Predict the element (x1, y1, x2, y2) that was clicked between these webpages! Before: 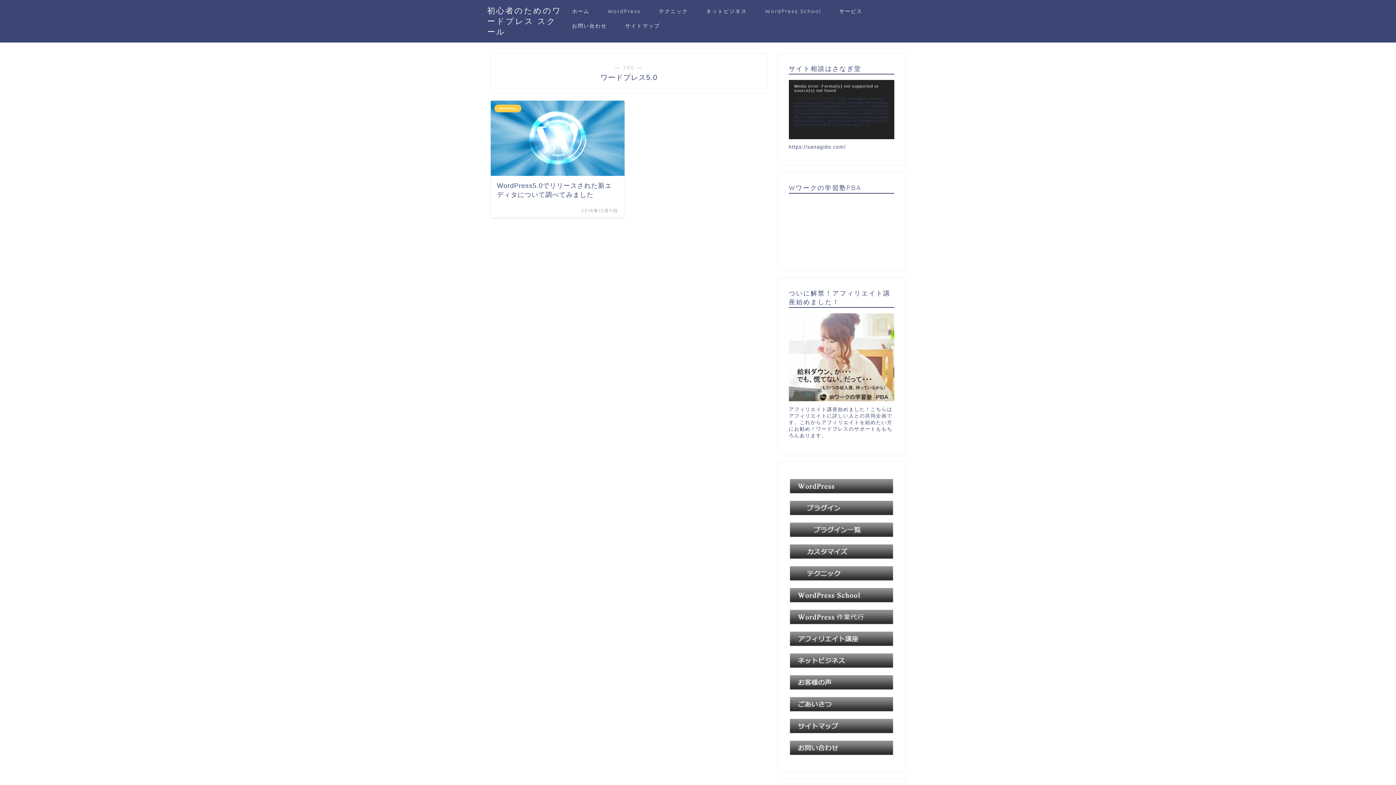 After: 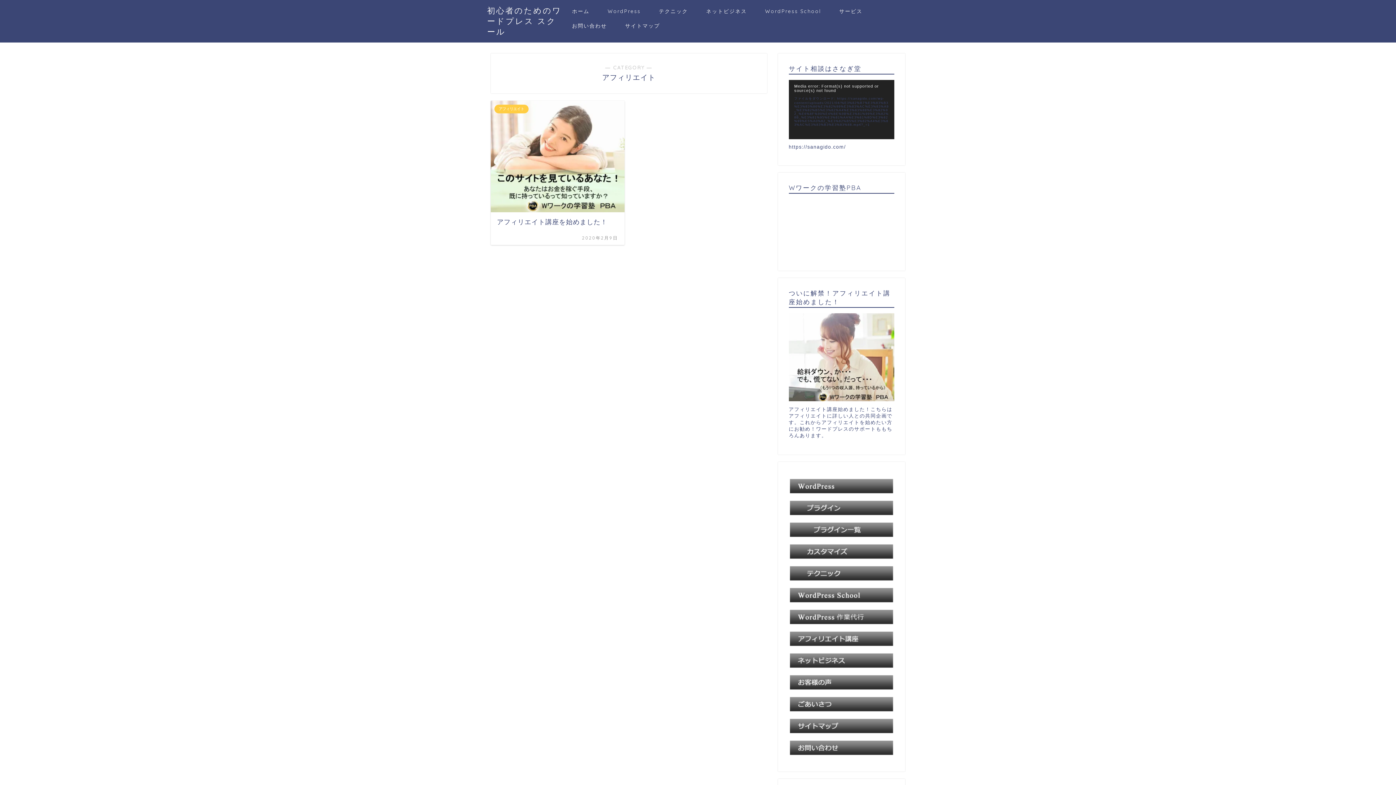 Action: bbox: (789, 630, 894, 647)